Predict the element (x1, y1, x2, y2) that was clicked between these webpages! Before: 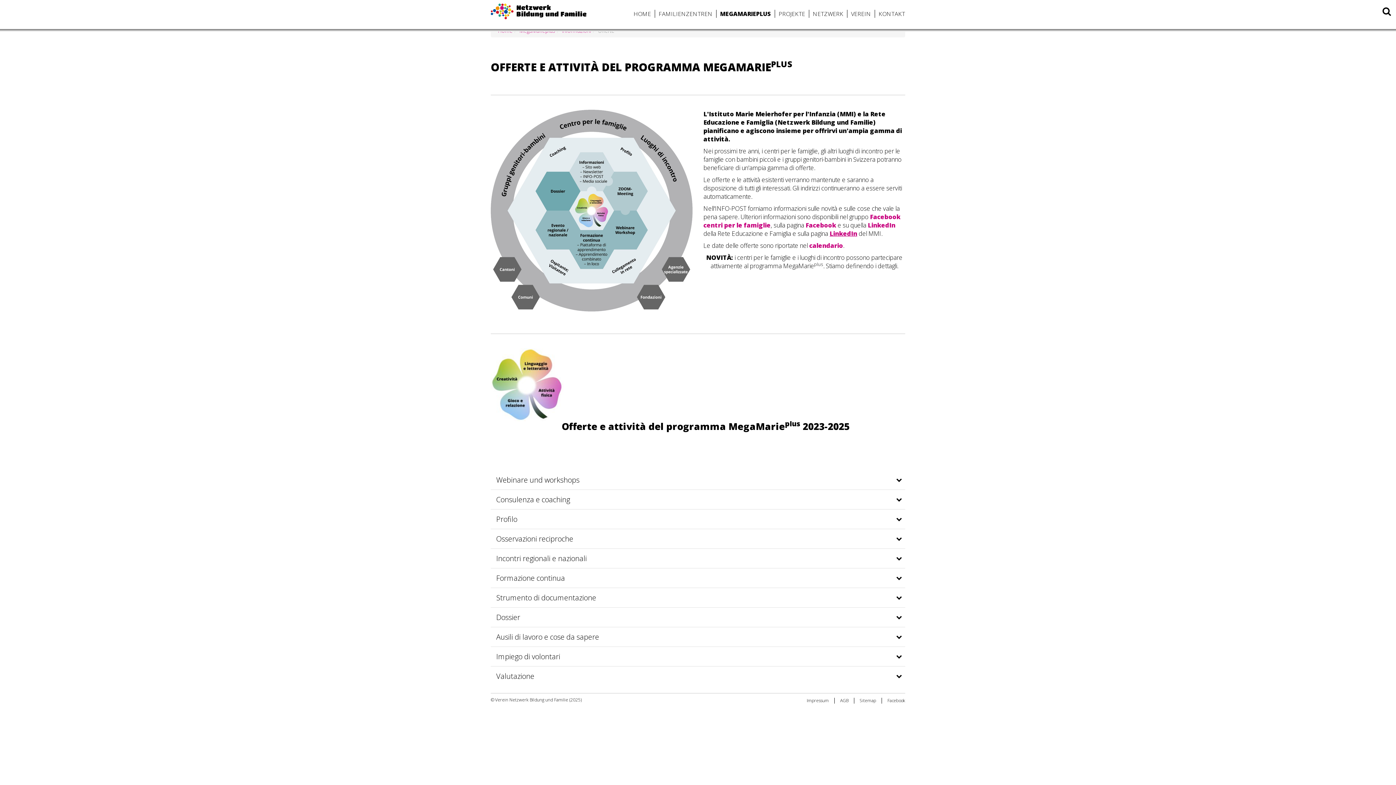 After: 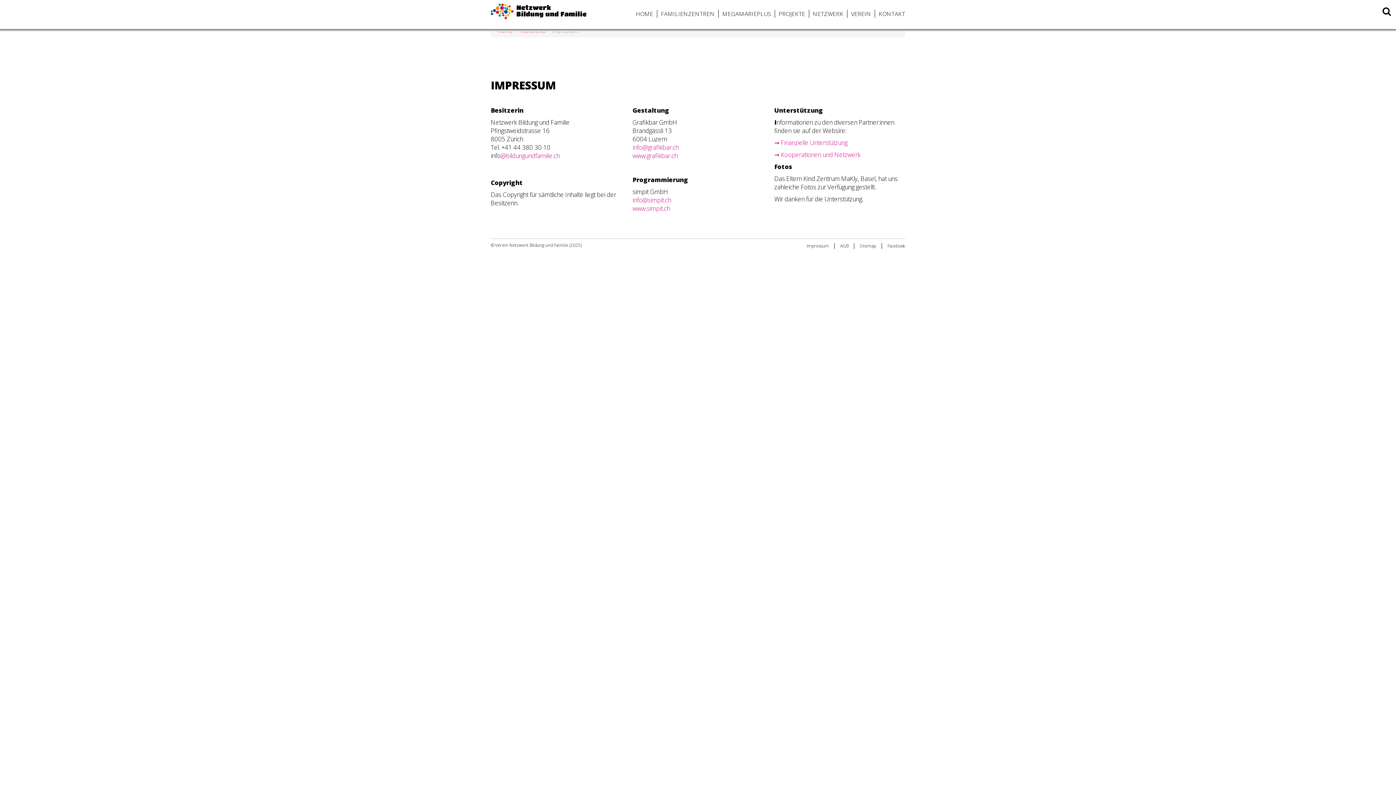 Action: label: Impressum bbox: (801, 698, 834, 704)